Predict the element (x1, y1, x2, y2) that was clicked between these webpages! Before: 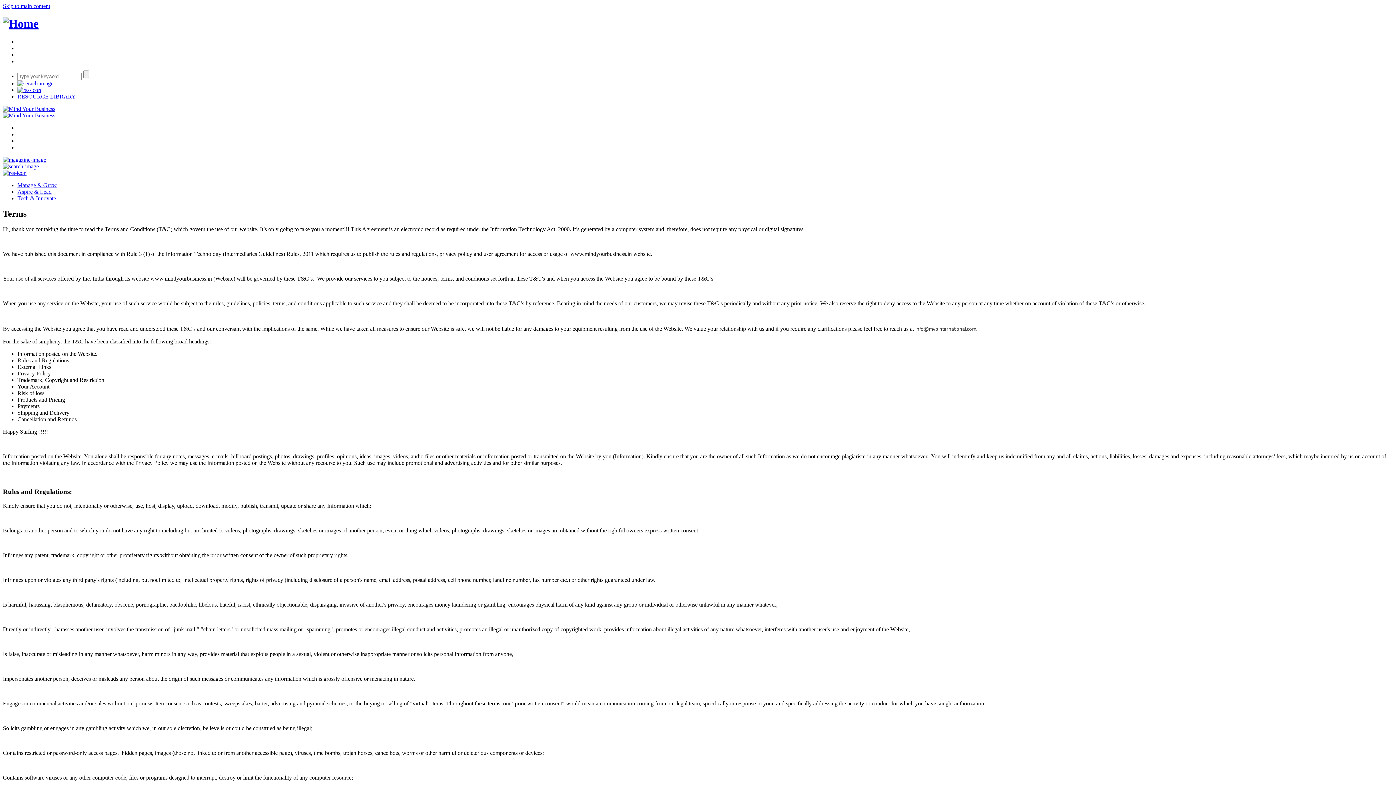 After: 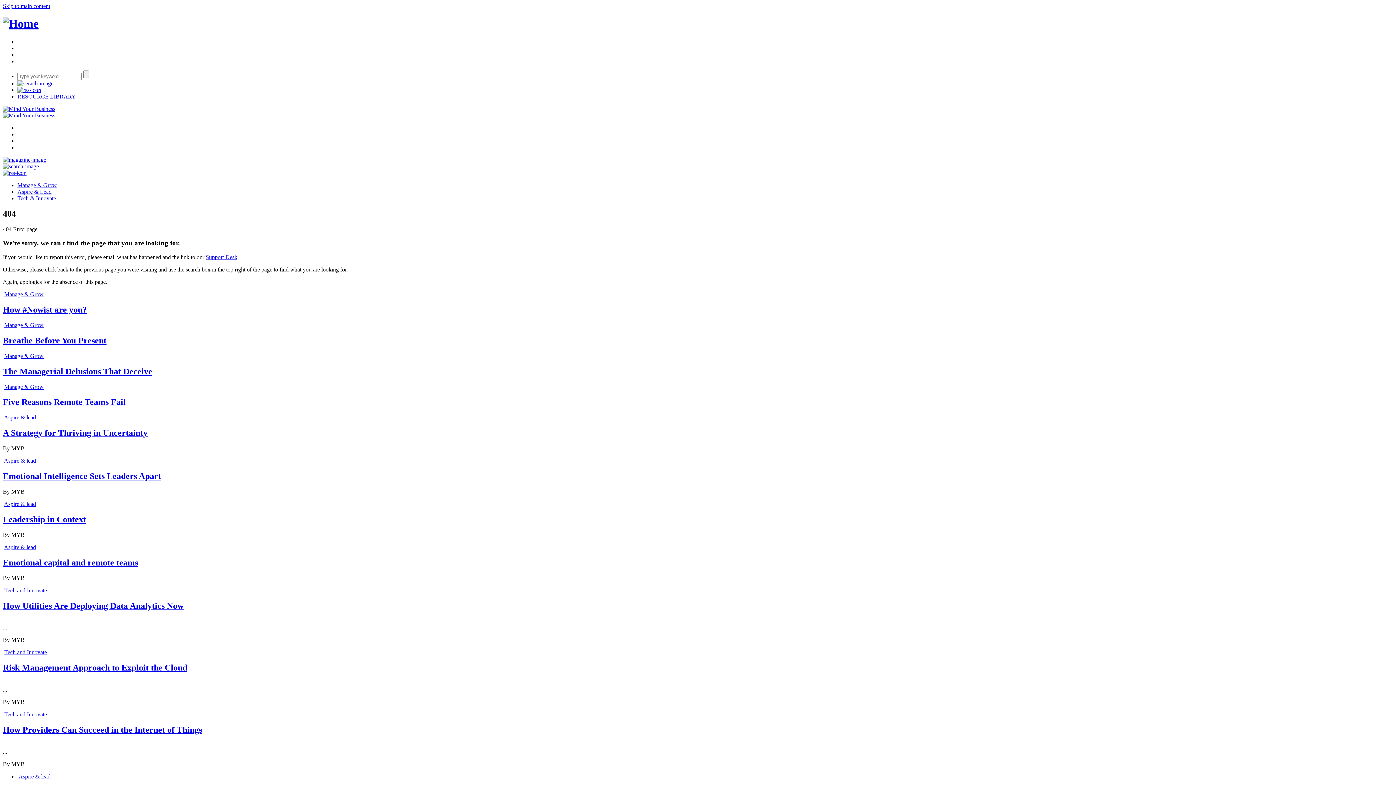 Action: bbox: (17, 93, 76, 99) label: RESOURCE LIBRARY